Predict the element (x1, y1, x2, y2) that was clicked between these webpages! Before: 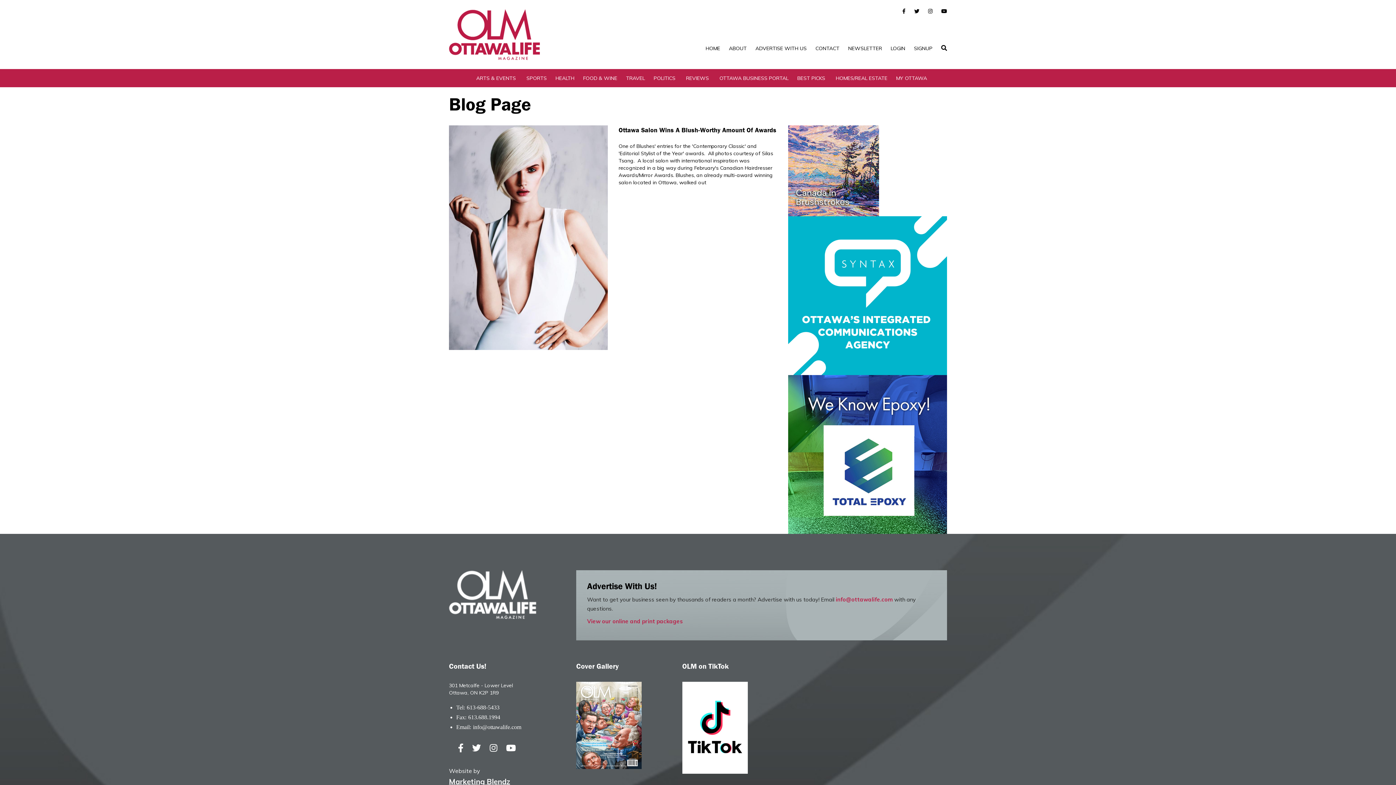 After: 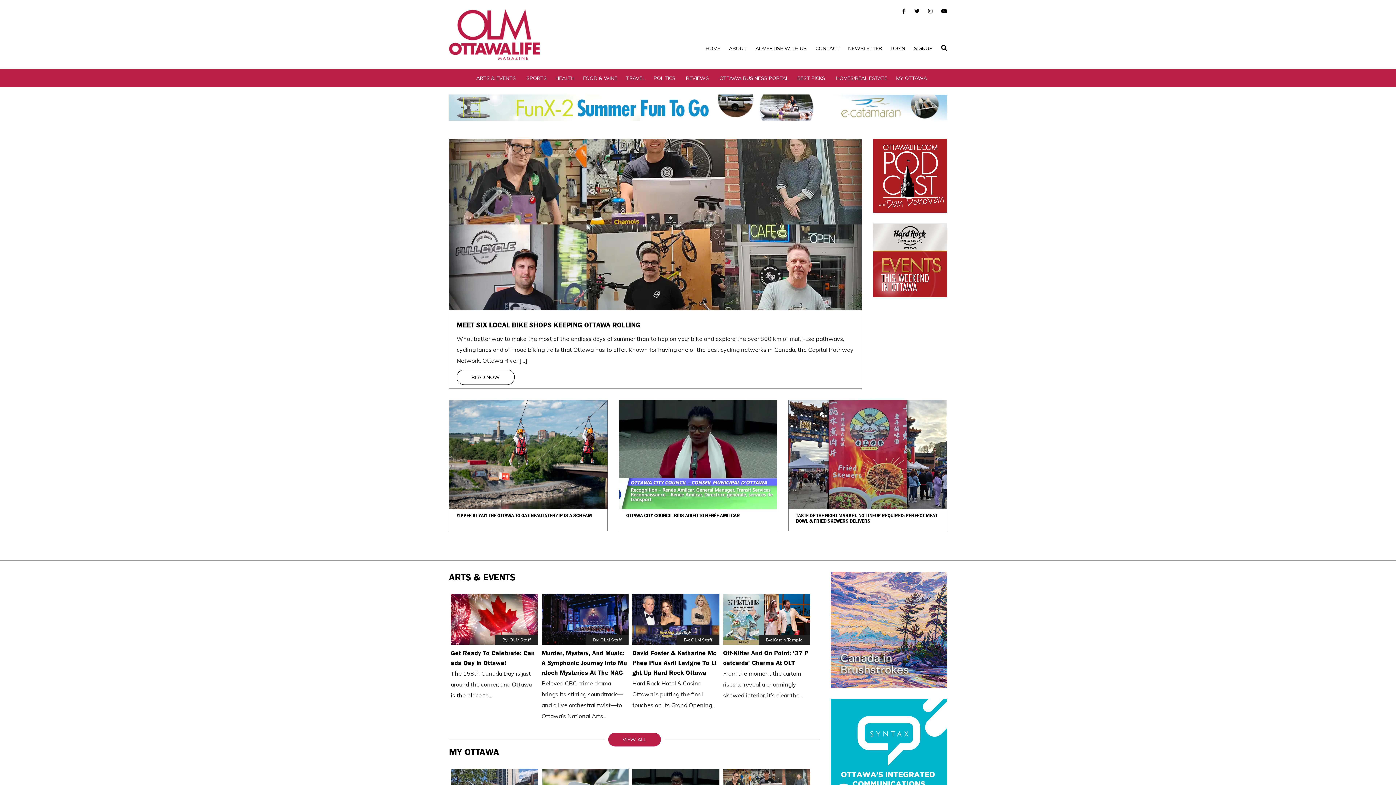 Action: bbox: (449, 570, 565, 619)